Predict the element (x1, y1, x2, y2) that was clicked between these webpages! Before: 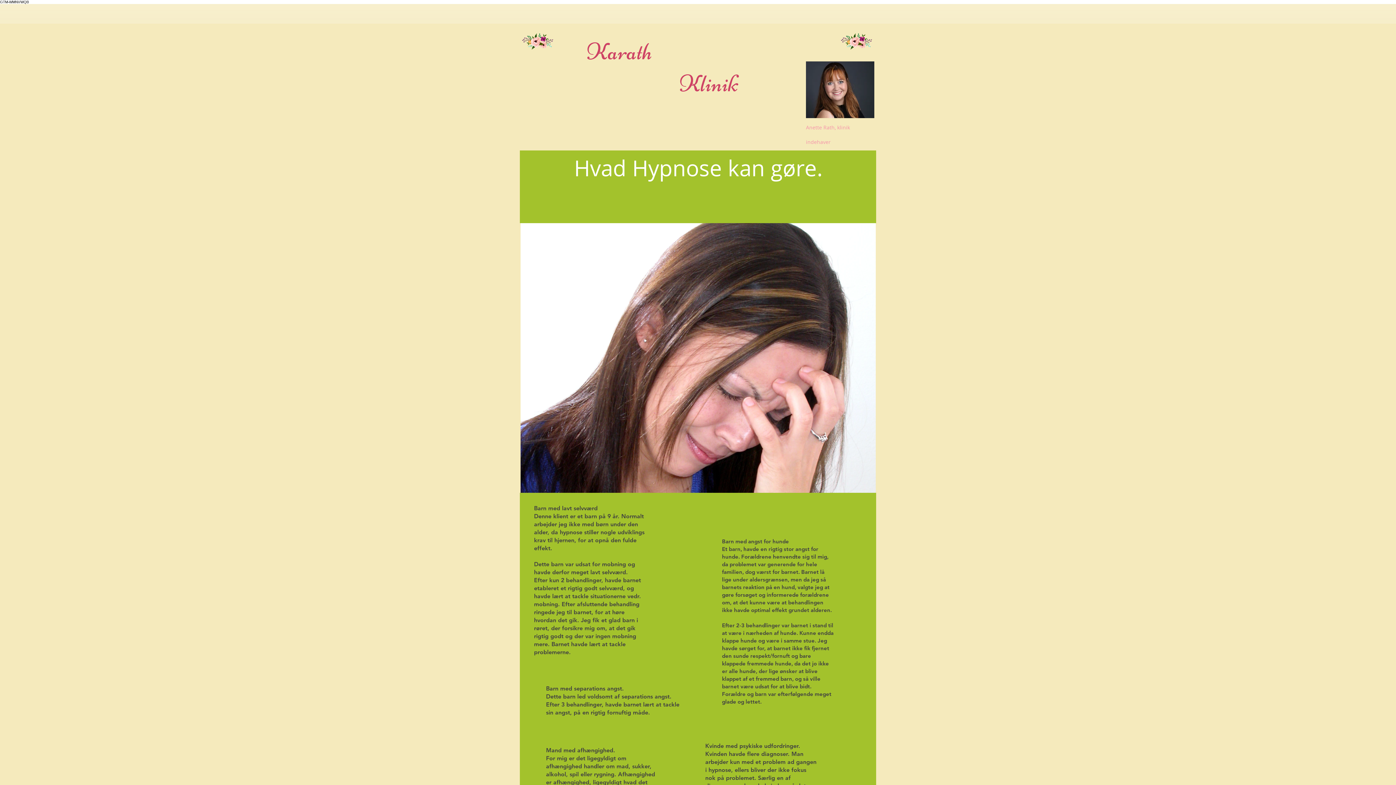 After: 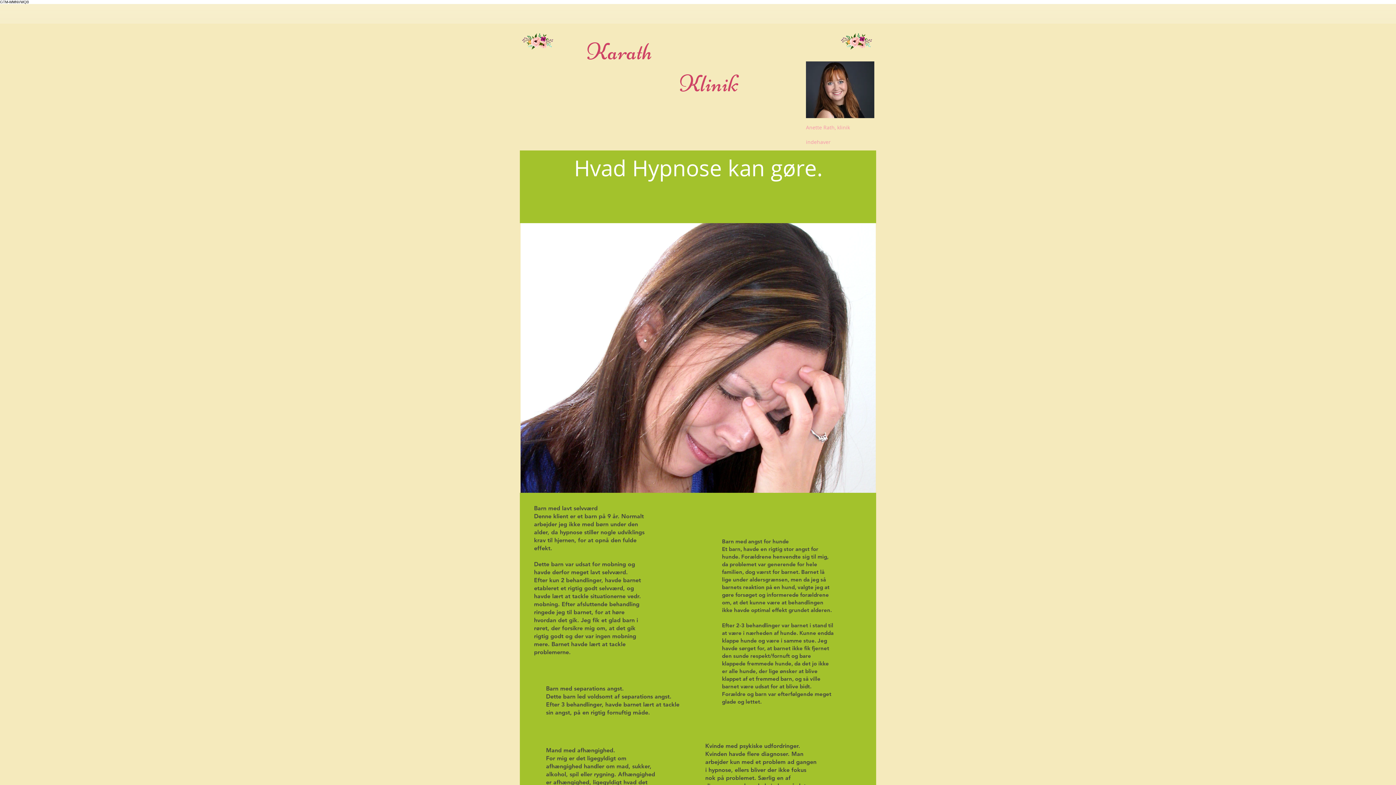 Action: label: Klinik bbox: (679, 69, 738, 98)